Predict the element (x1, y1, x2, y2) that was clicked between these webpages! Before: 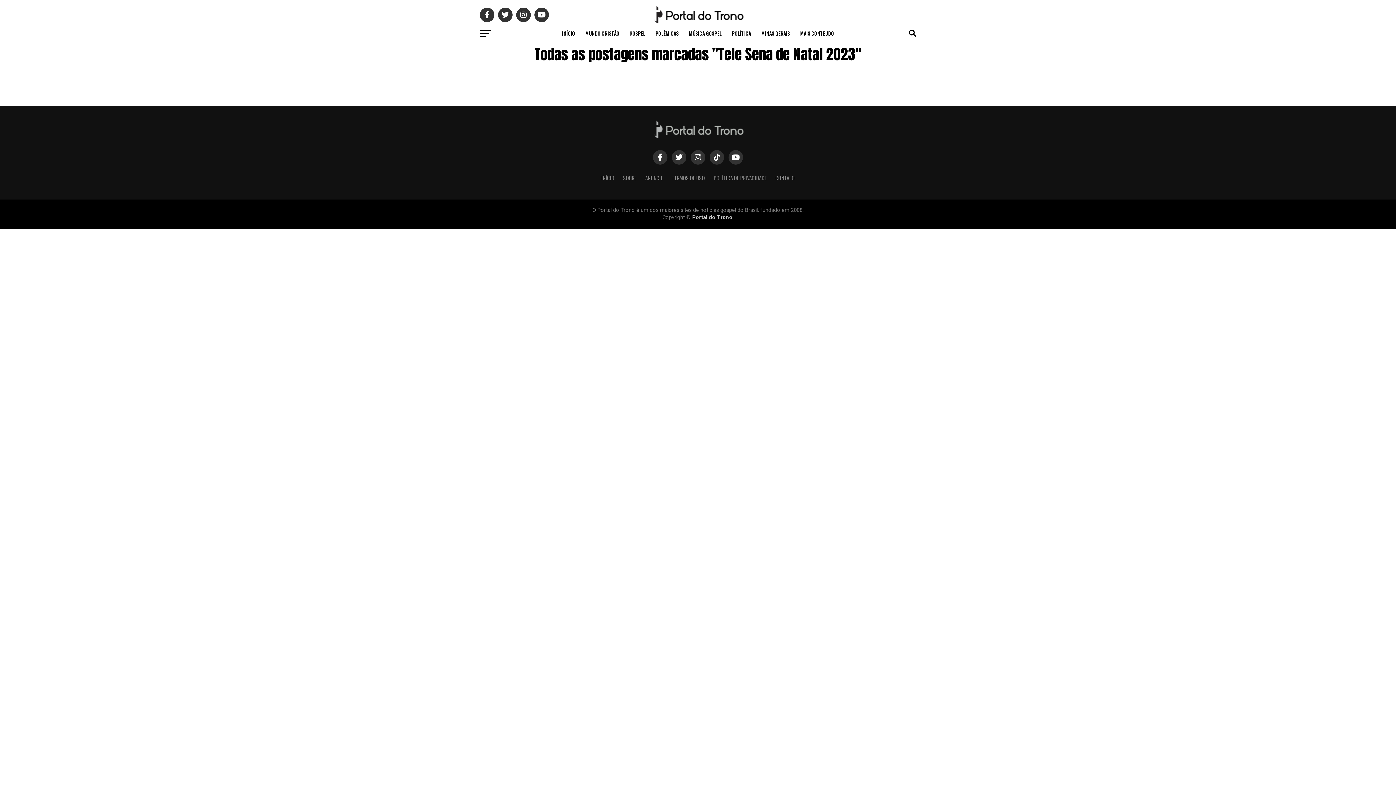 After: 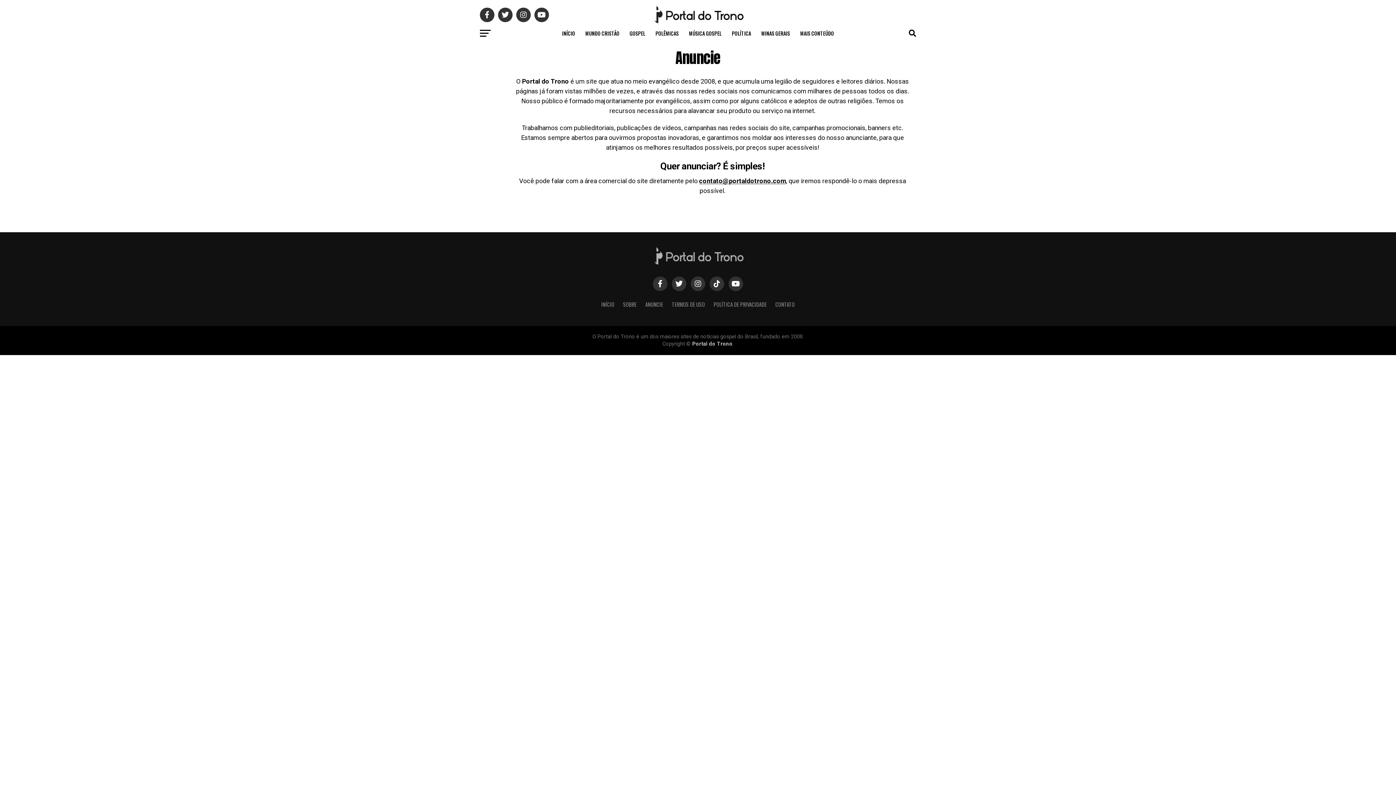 Action: bbox: (645, 174, 663, 181) label: ANUNCIE